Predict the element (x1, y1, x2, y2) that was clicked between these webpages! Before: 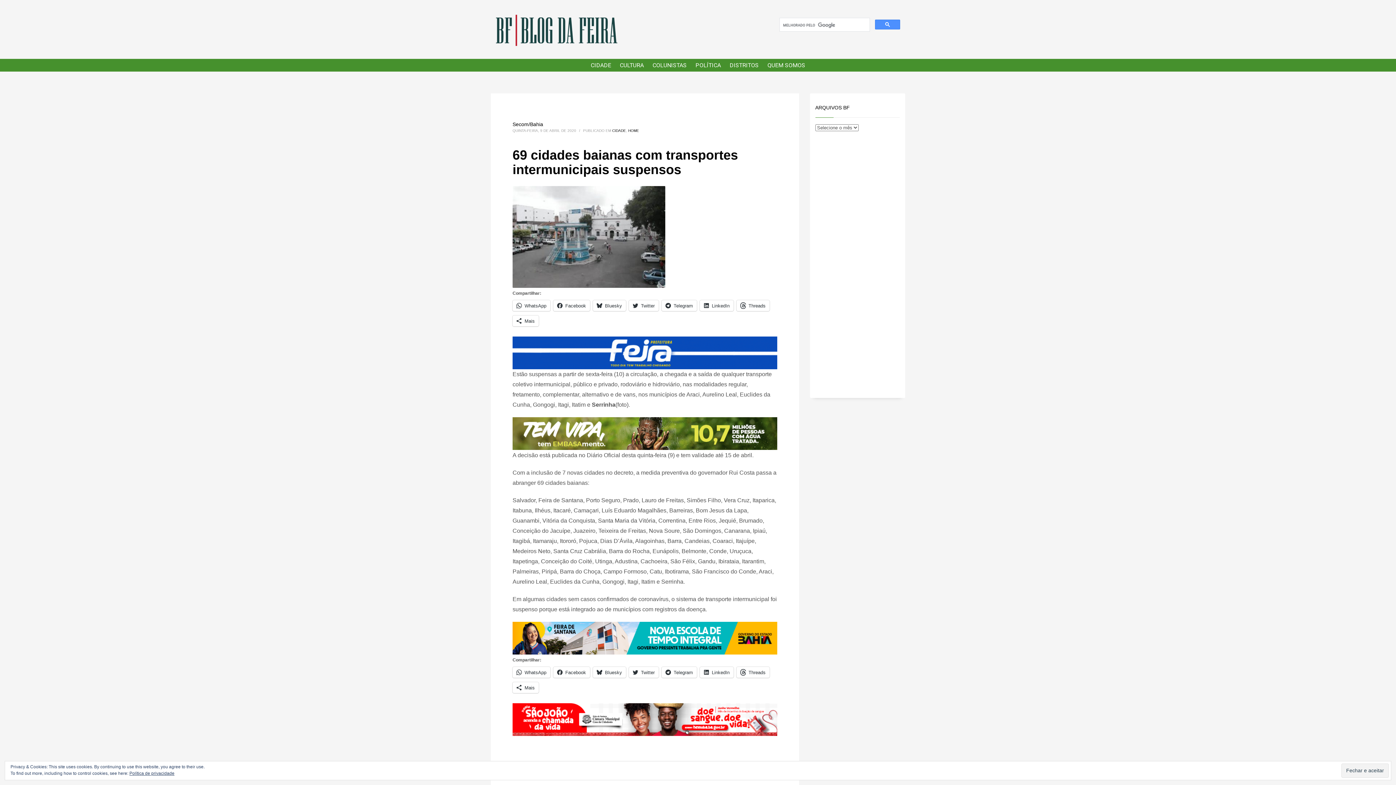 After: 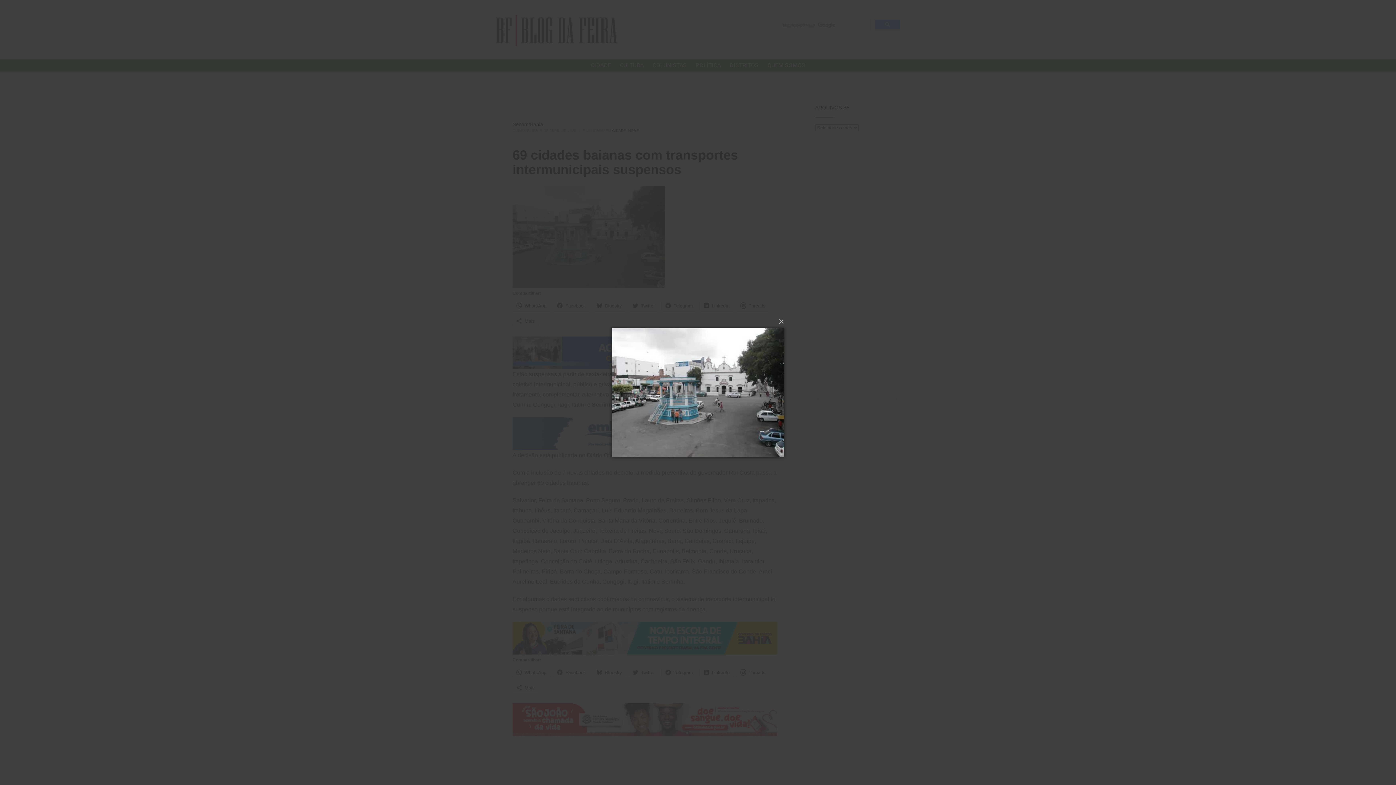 Action: bbox: (512, 186, 665, 288)